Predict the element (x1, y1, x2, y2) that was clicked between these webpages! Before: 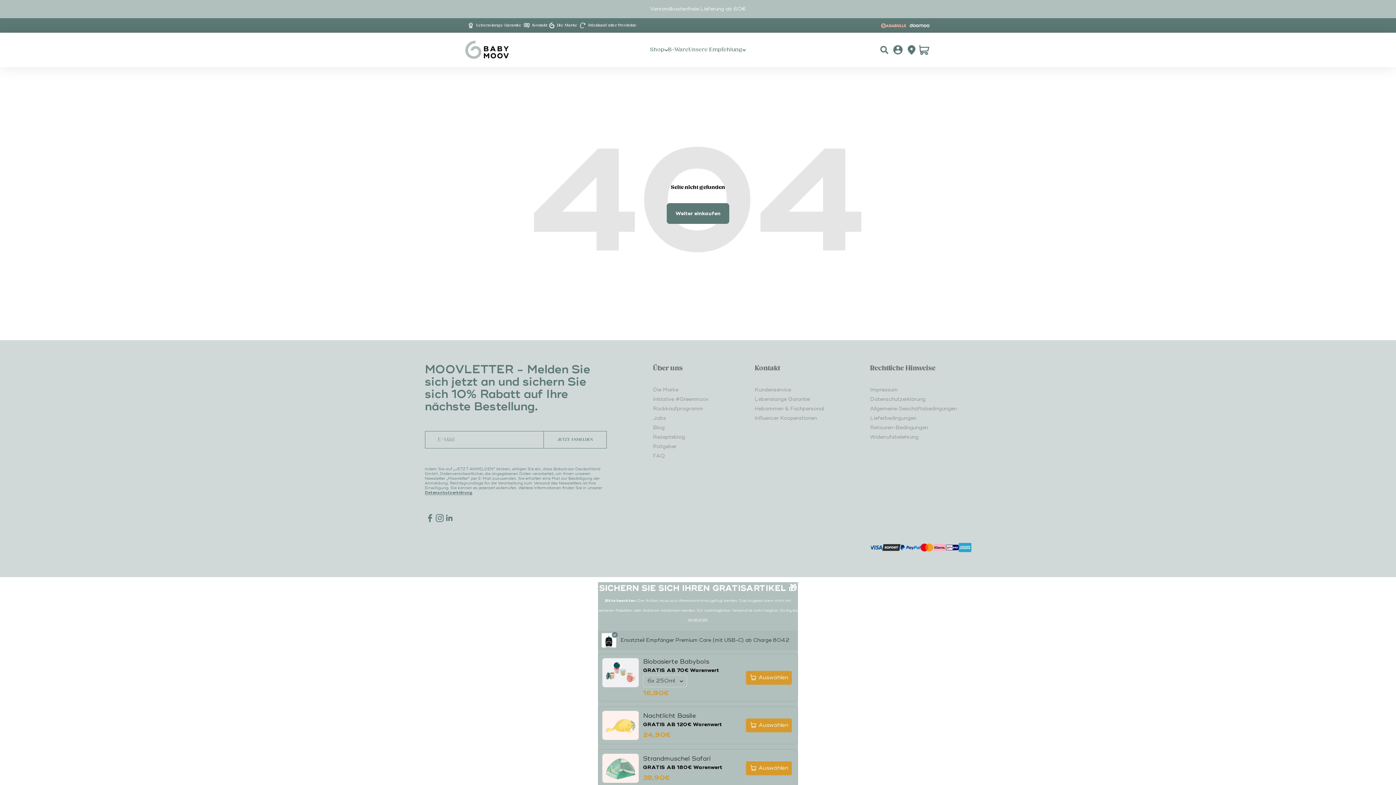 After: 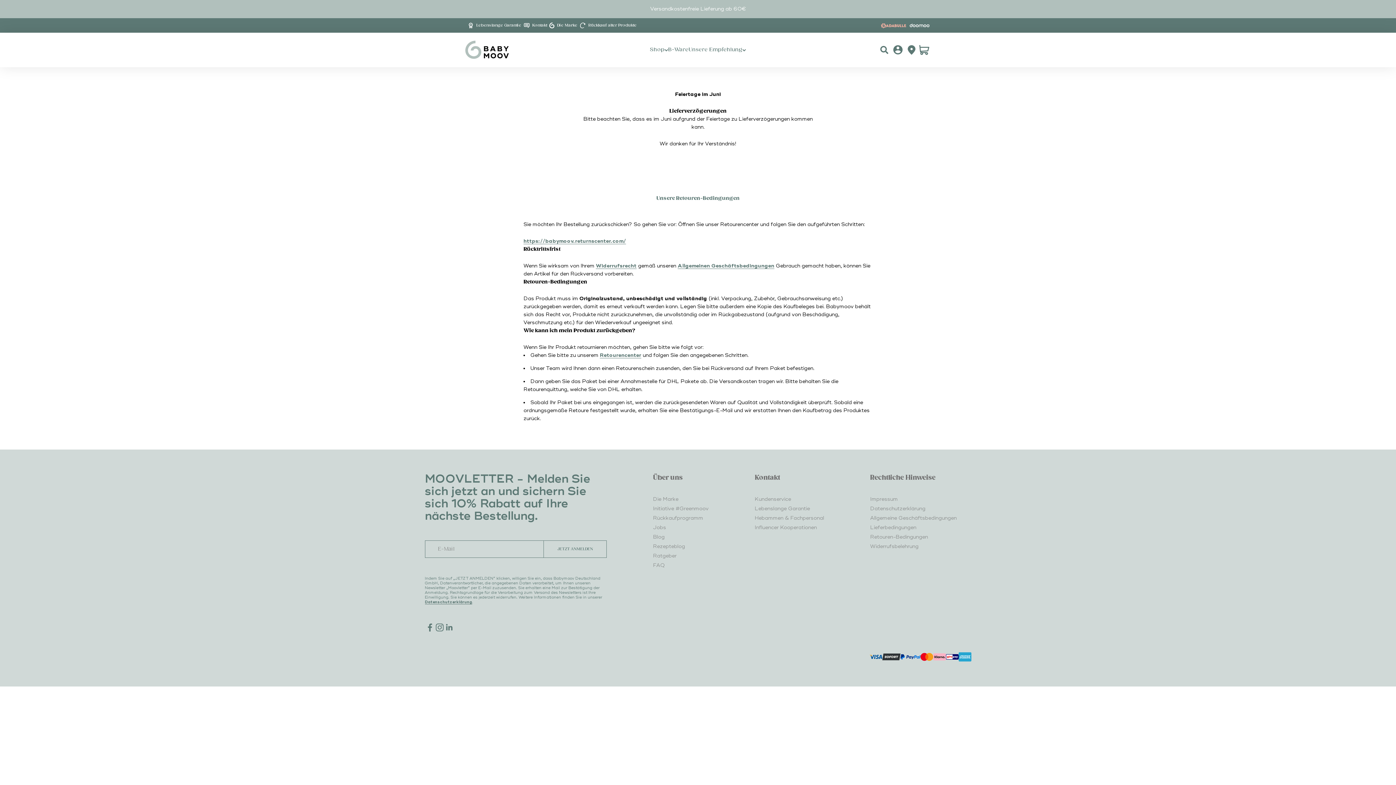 Action: bbox: (870, 423, 928, 431) label: Retouren-Bedingungen